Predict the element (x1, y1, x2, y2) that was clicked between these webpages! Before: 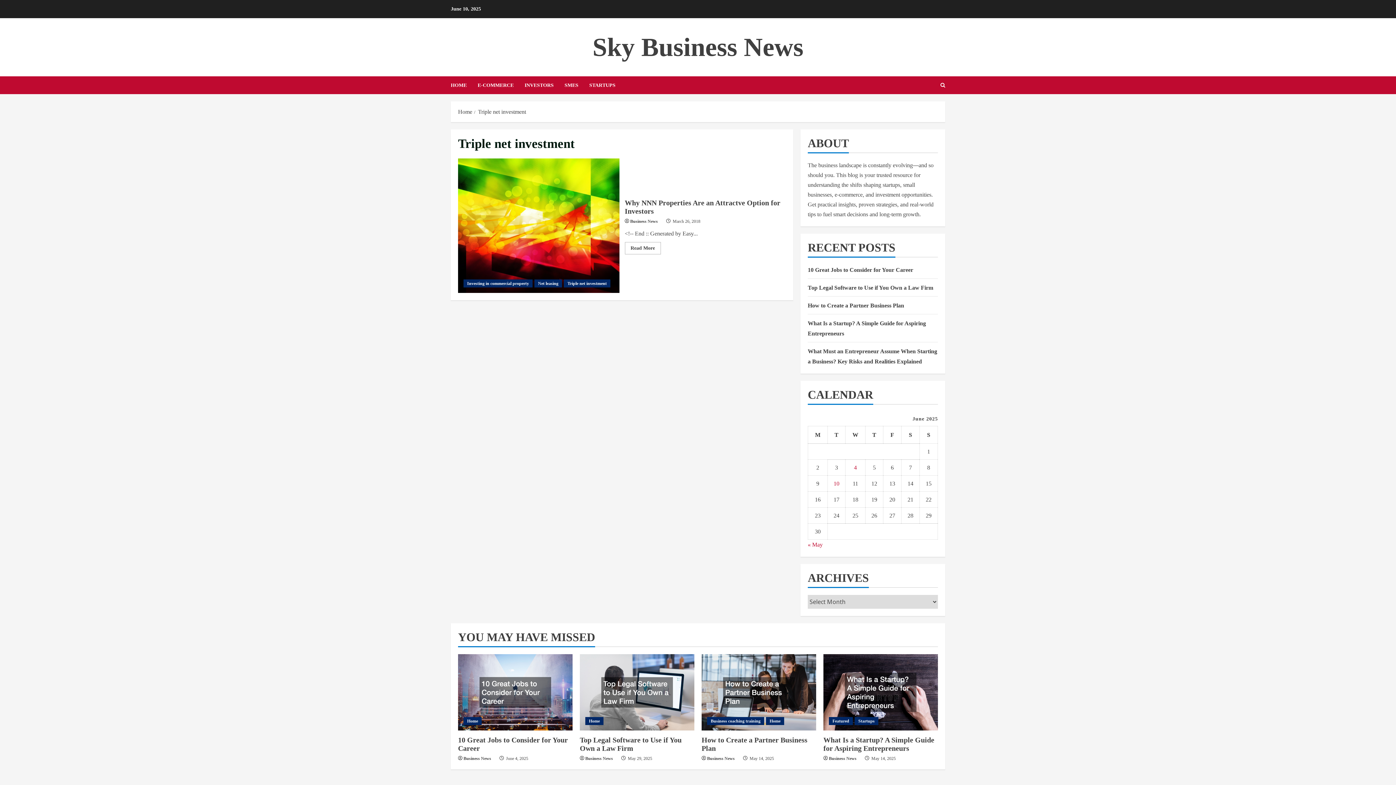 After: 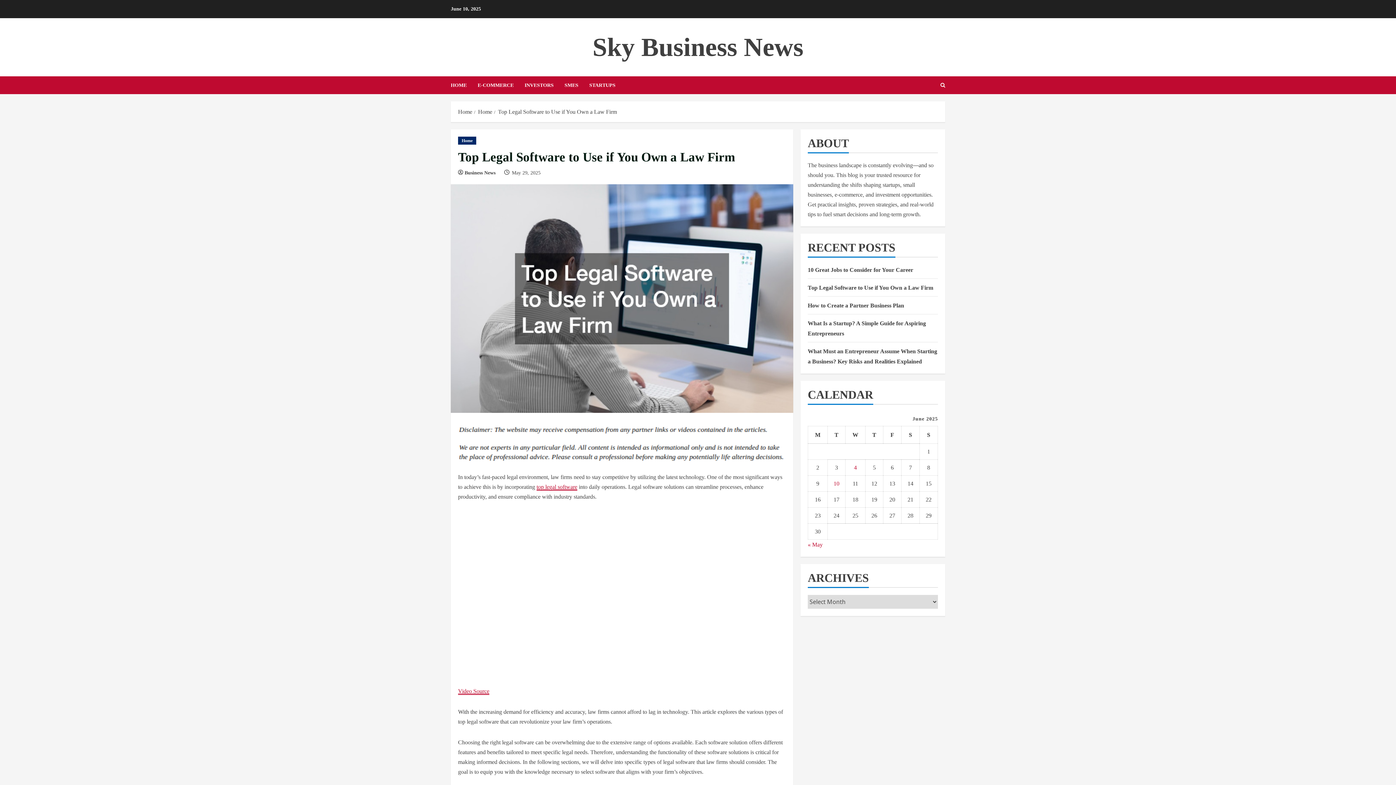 Action: bbox: (580, 736, 681, 752) label: Top Legal Software to Use if You Own a Law Firm